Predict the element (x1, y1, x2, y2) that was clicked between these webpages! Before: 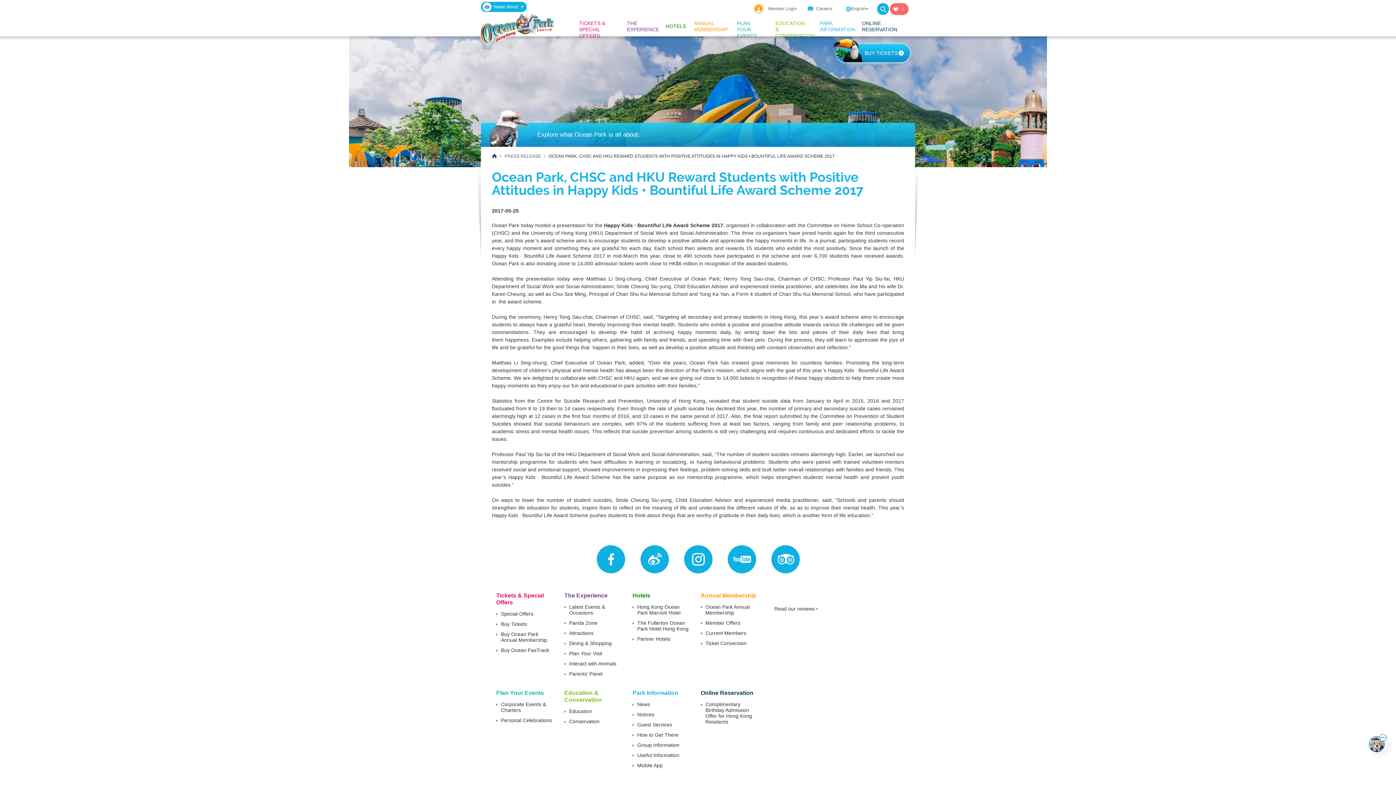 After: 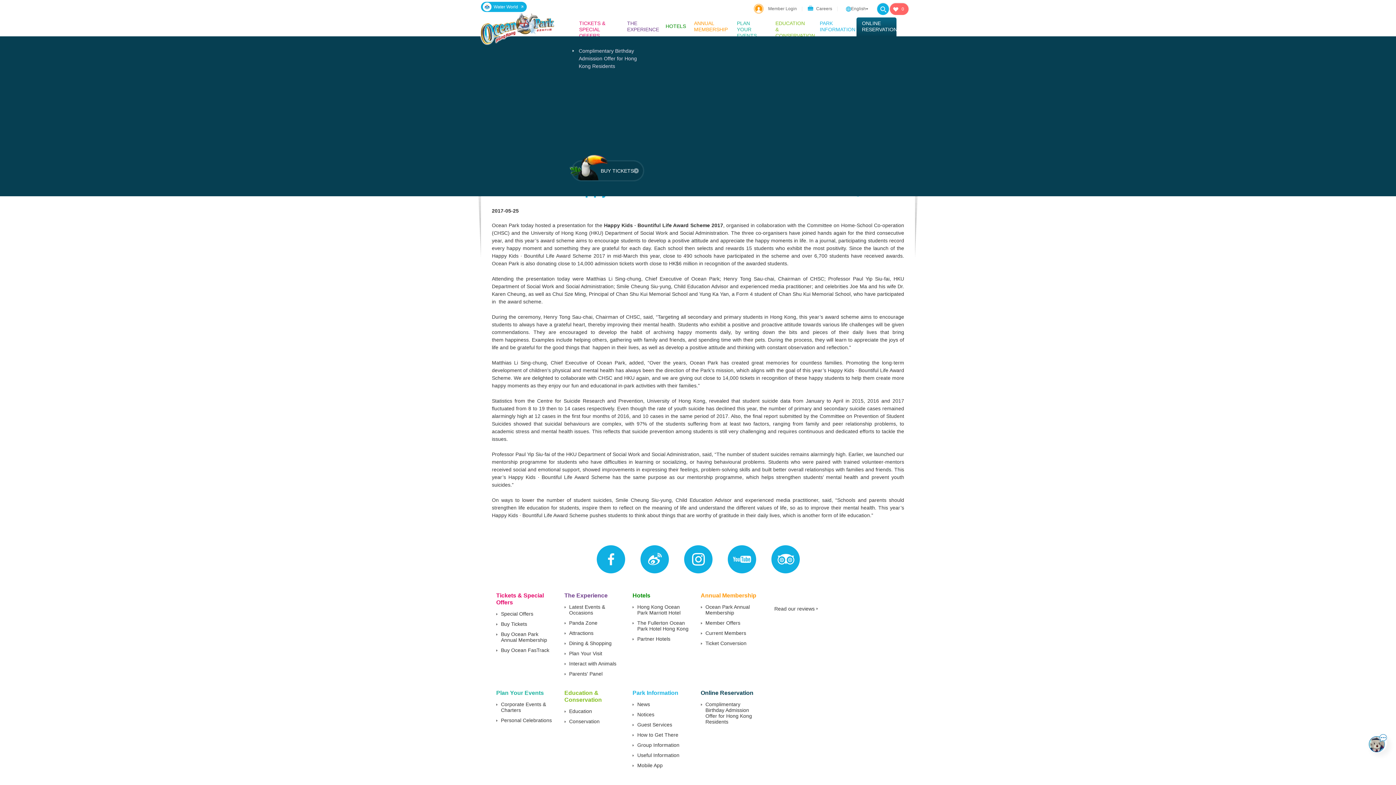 Action: bbox: (856, 17, 896, 36) label: ONLINE RESERVATION